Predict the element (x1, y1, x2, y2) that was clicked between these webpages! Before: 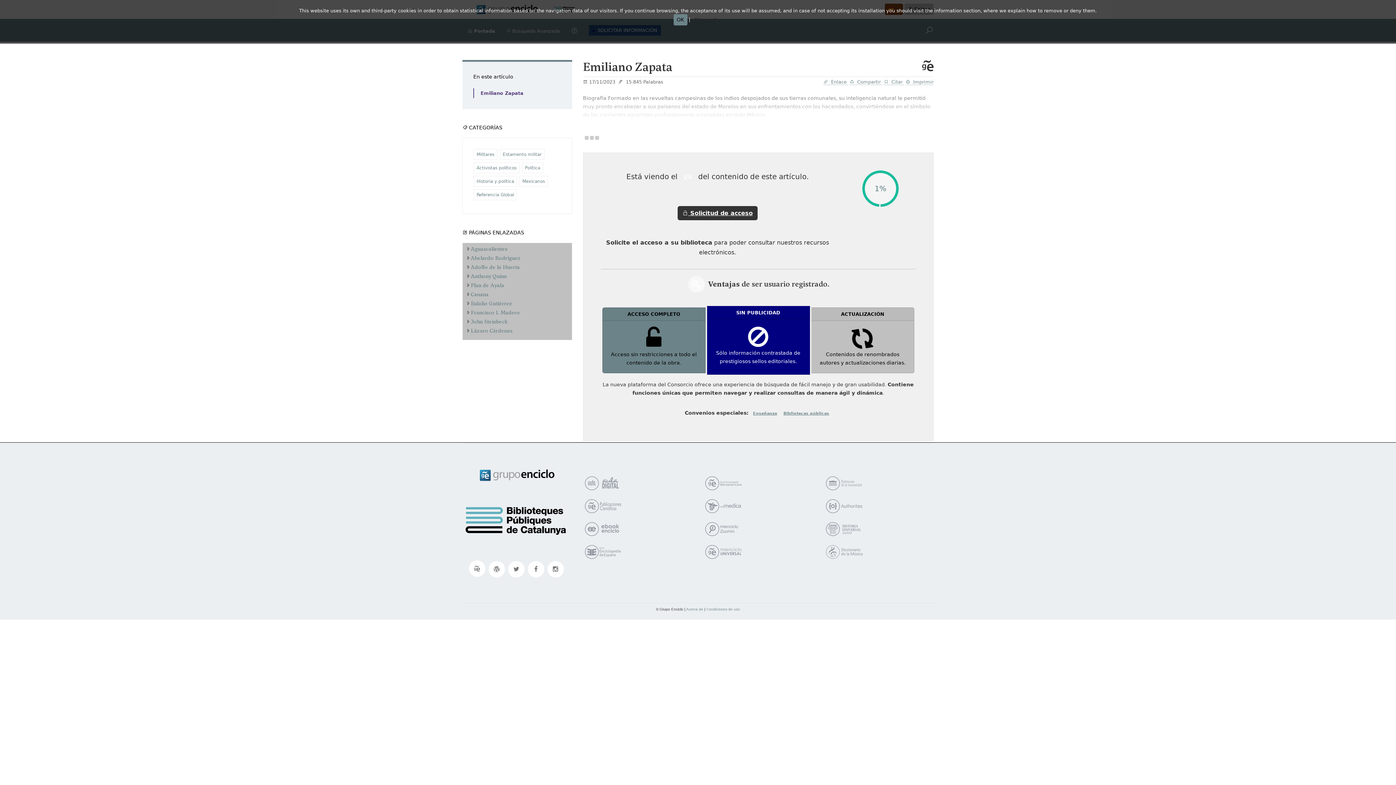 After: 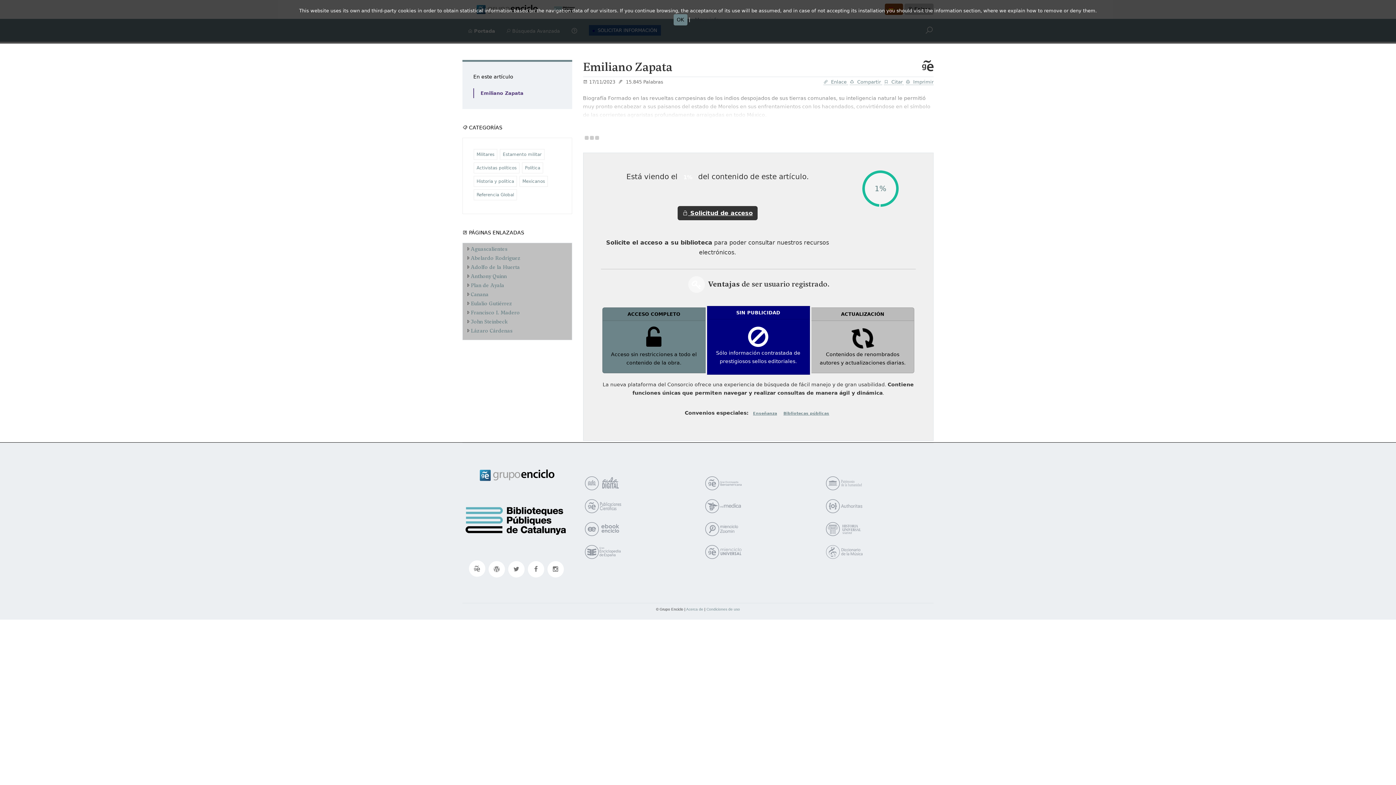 Action: bbox: (824, 544, 933, 560)